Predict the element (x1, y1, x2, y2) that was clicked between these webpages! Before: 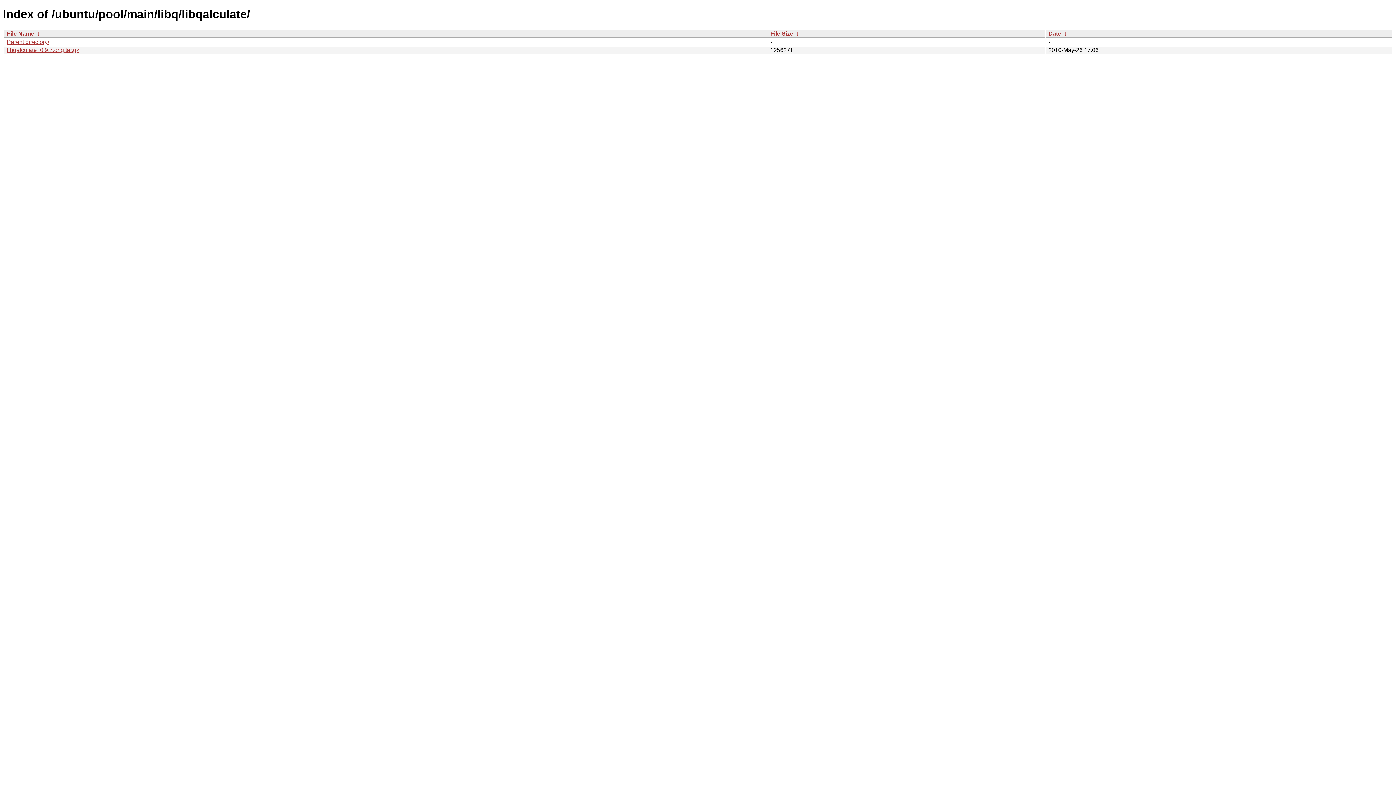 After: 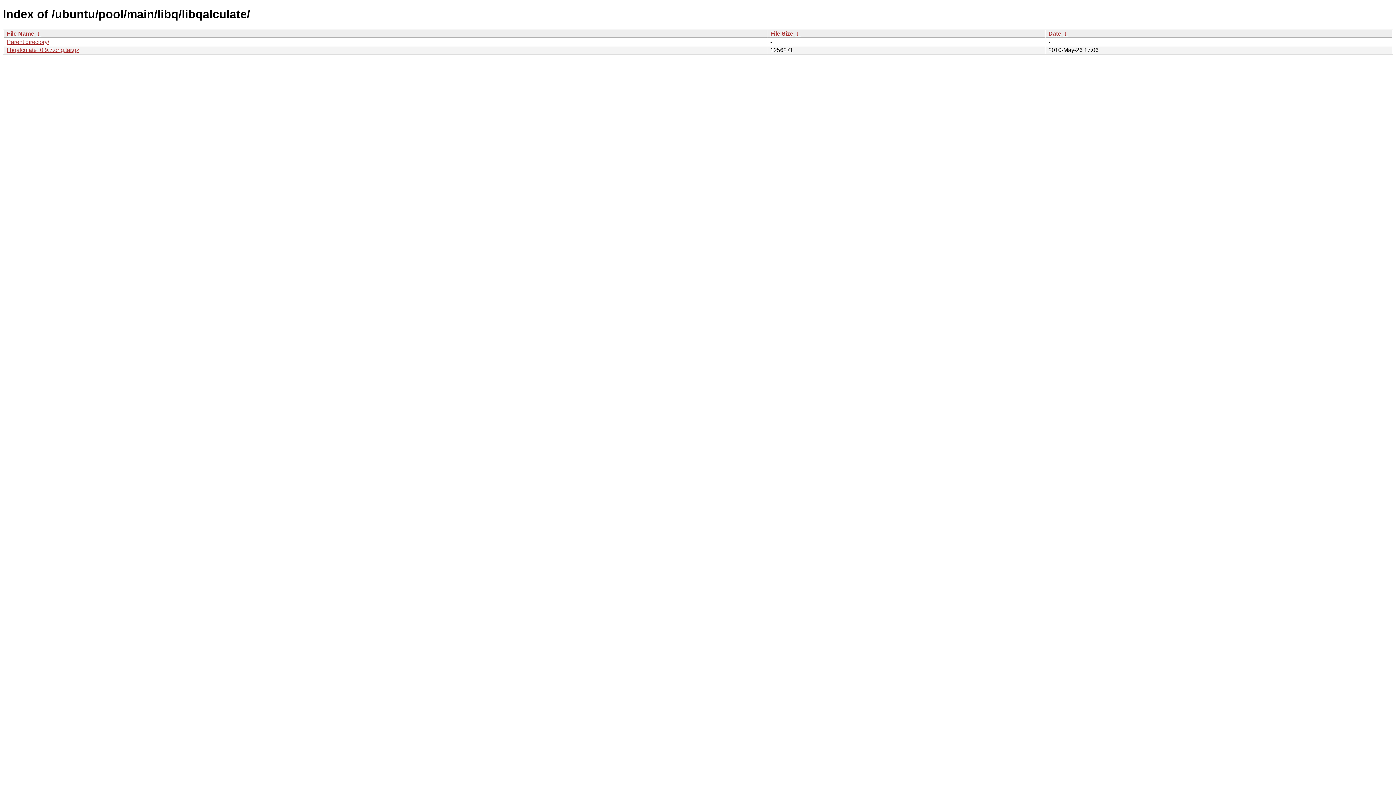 Action: label: File Name bbox: (6, 30, 34, 36)